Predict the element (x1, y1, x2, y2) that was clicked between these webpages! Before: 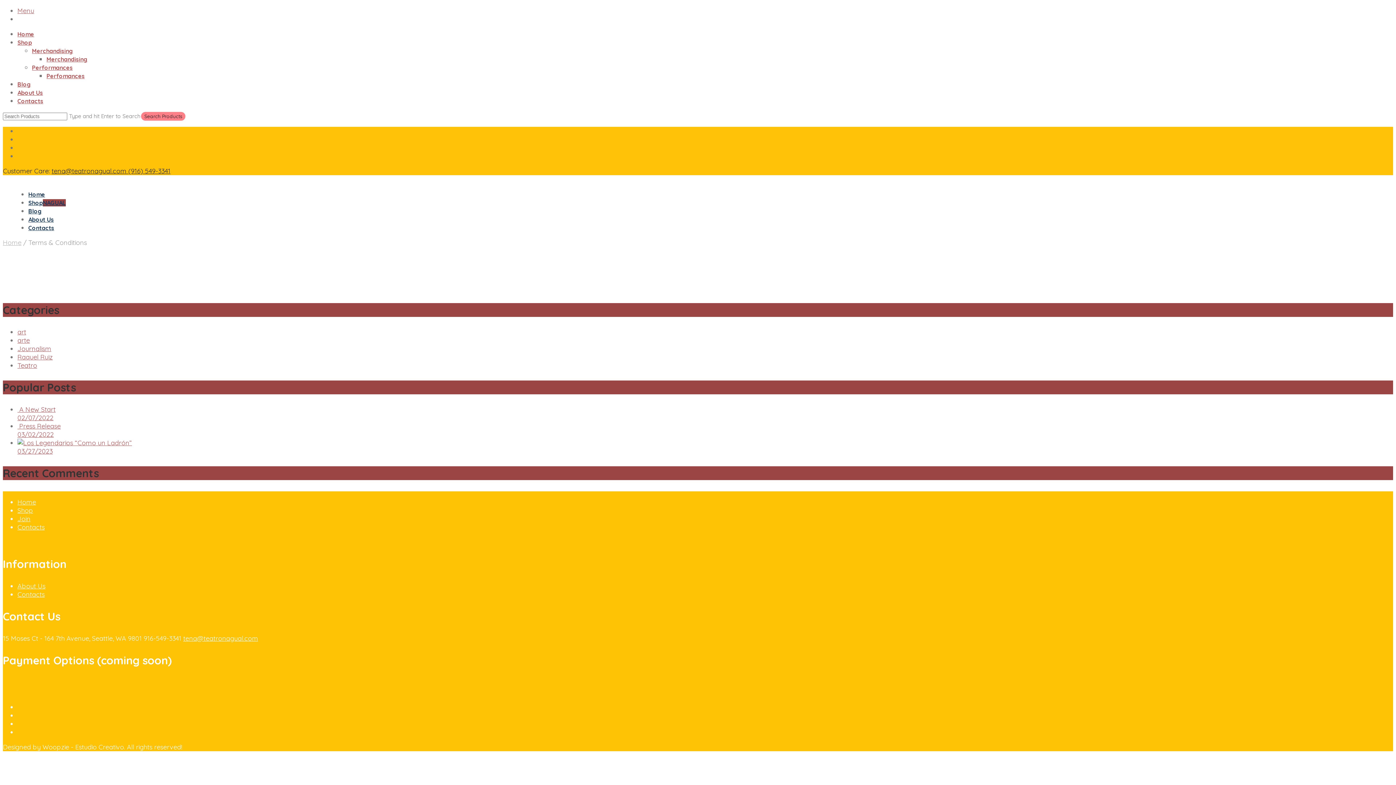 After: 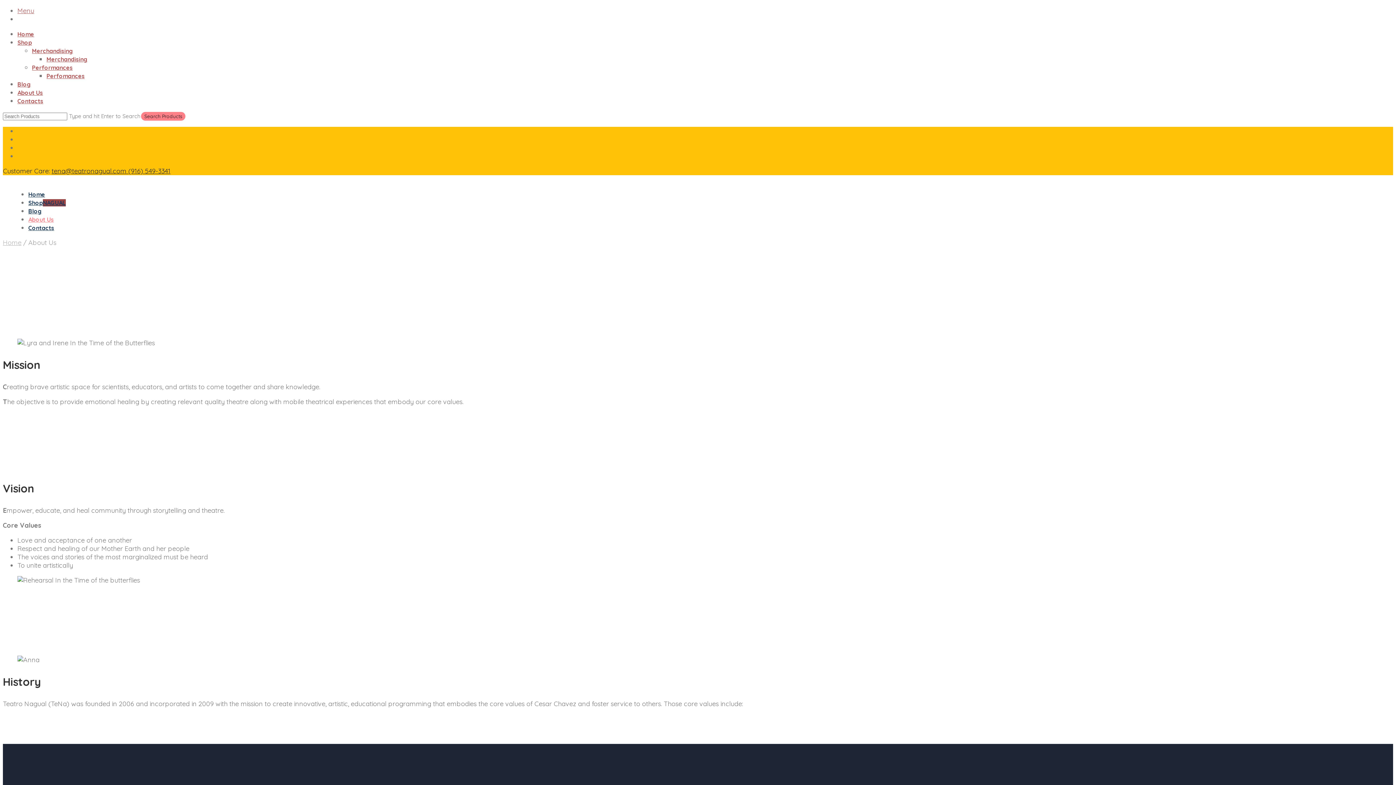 Action: bbox: (28, 216, 53, 223) label: About Us